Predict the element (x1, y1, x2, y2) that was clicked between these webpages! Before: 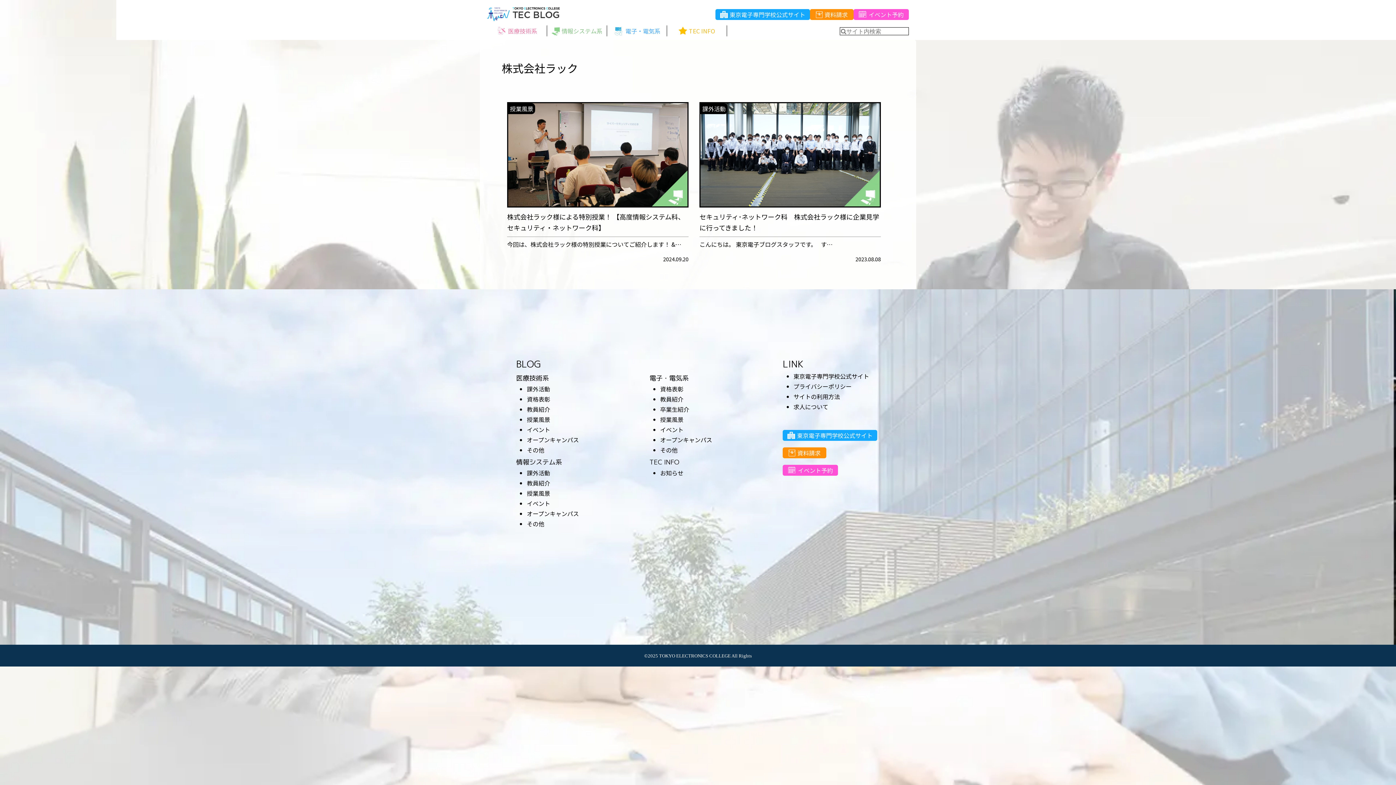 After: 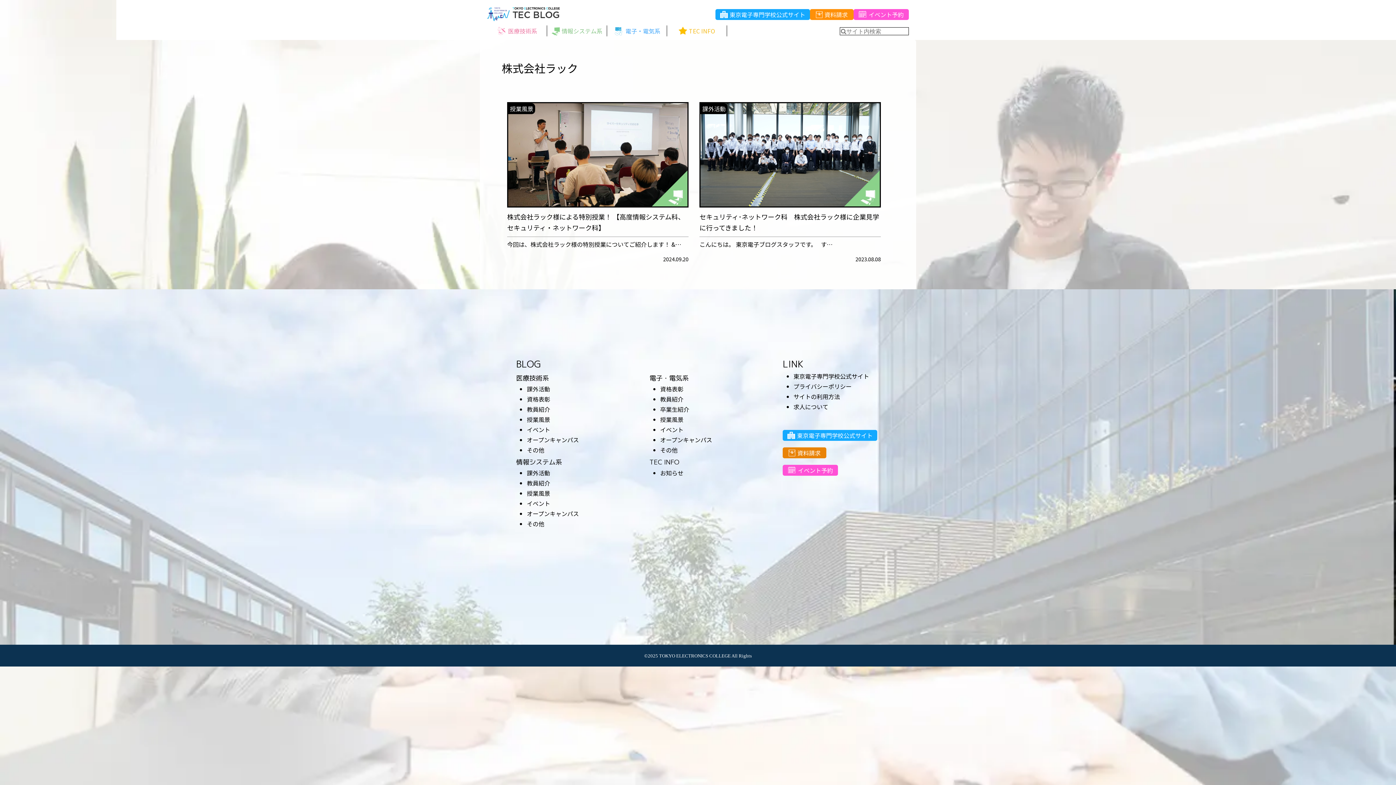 Action: bbox: (783, 447, 826, 458) label: 資料請求